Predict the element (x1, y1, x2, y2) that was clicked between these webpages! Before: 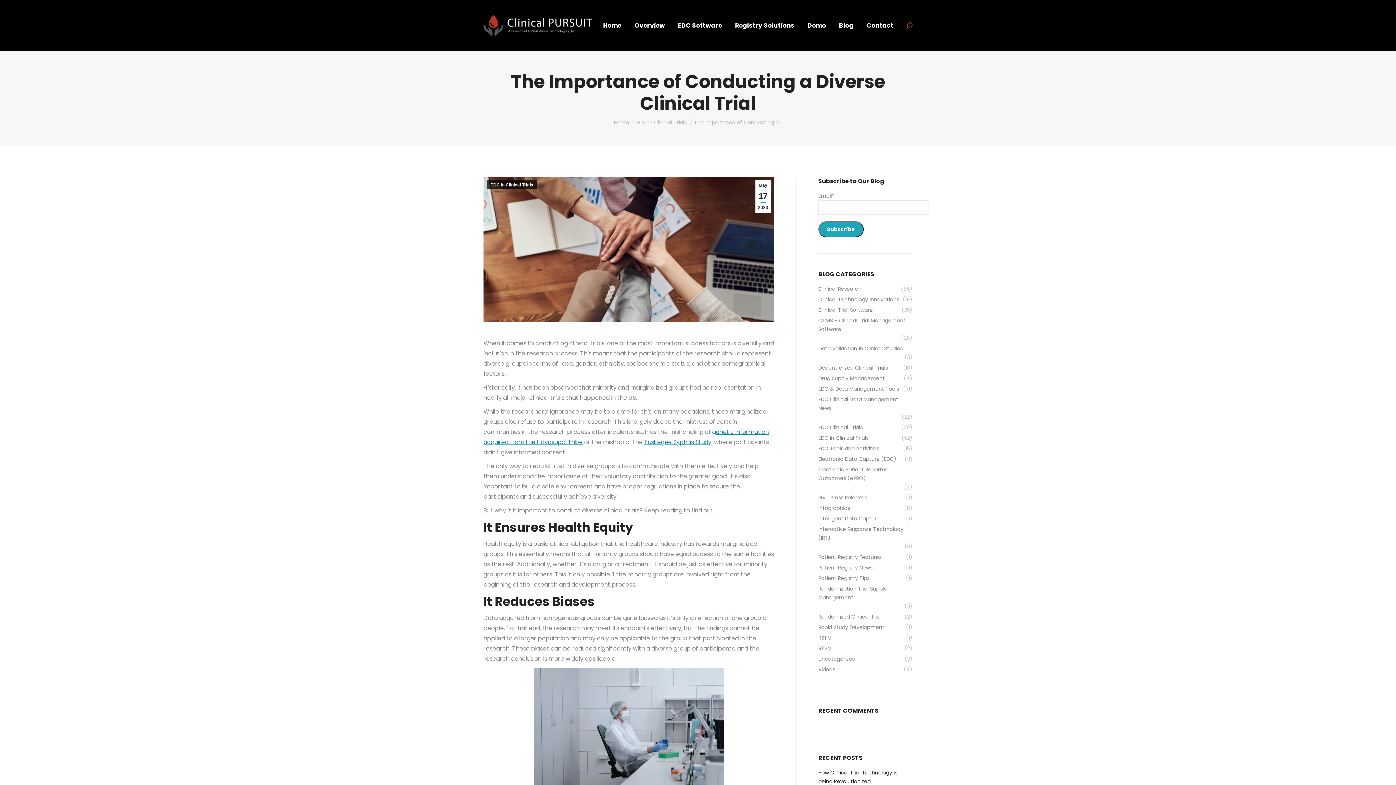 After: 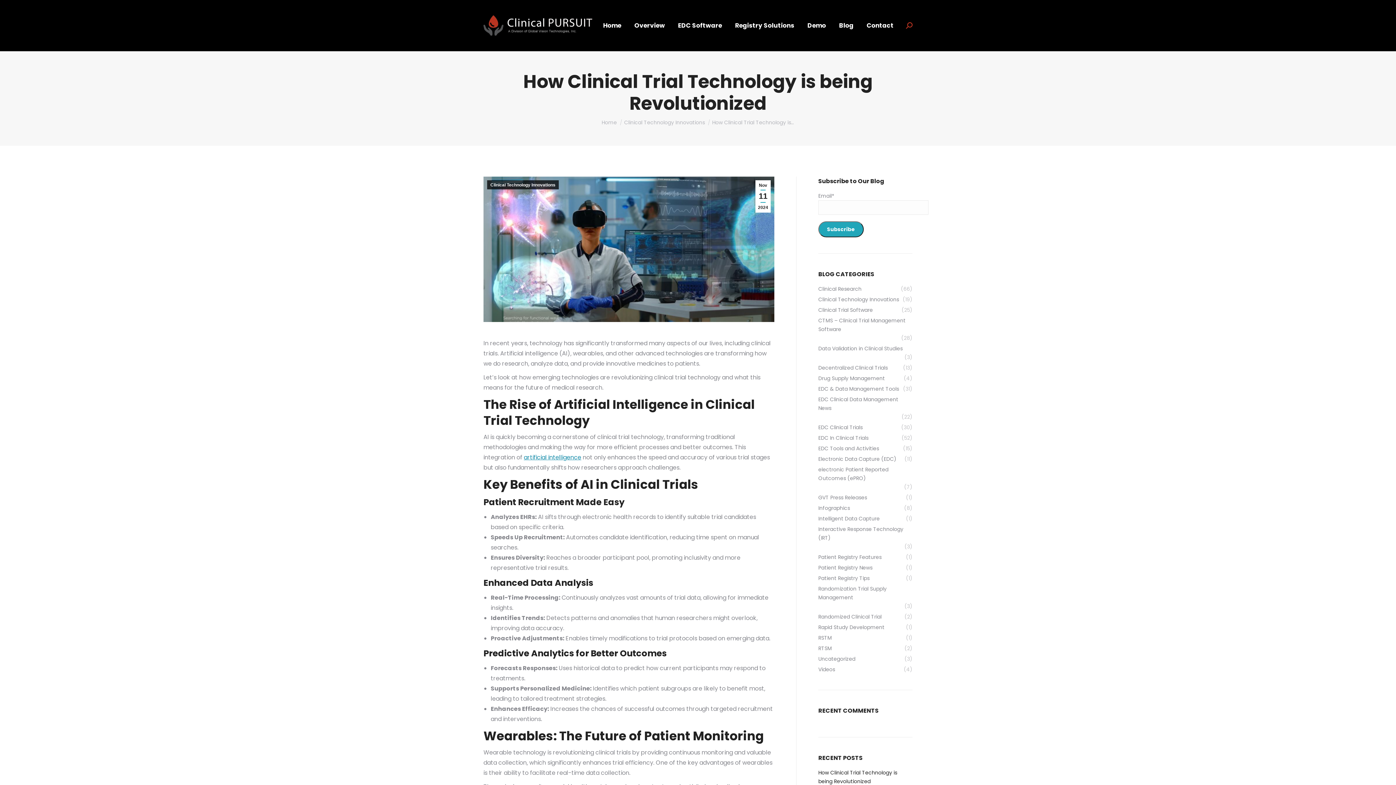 Action: label: How Clinical Trial Technology is being Revolutionized bbox: (818, 768, 912, 786)